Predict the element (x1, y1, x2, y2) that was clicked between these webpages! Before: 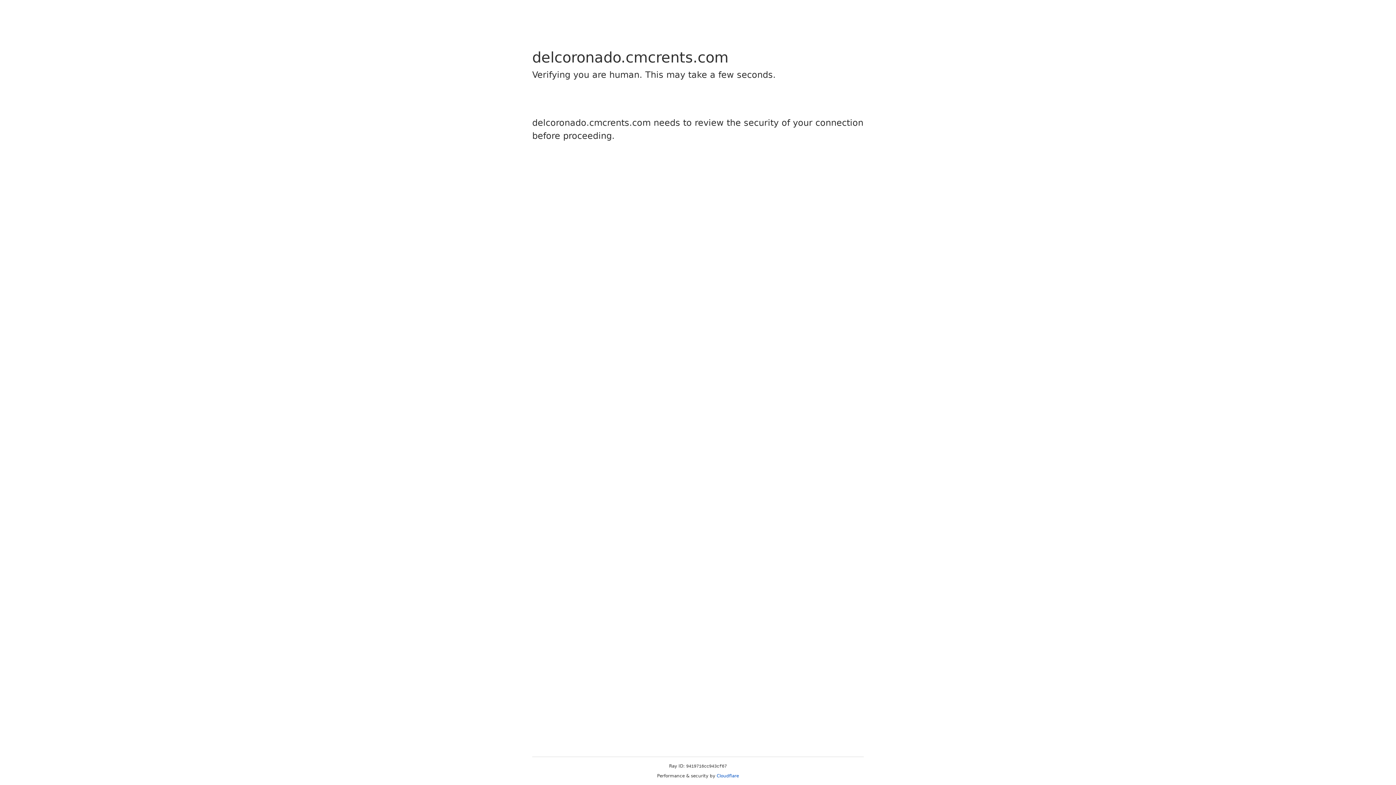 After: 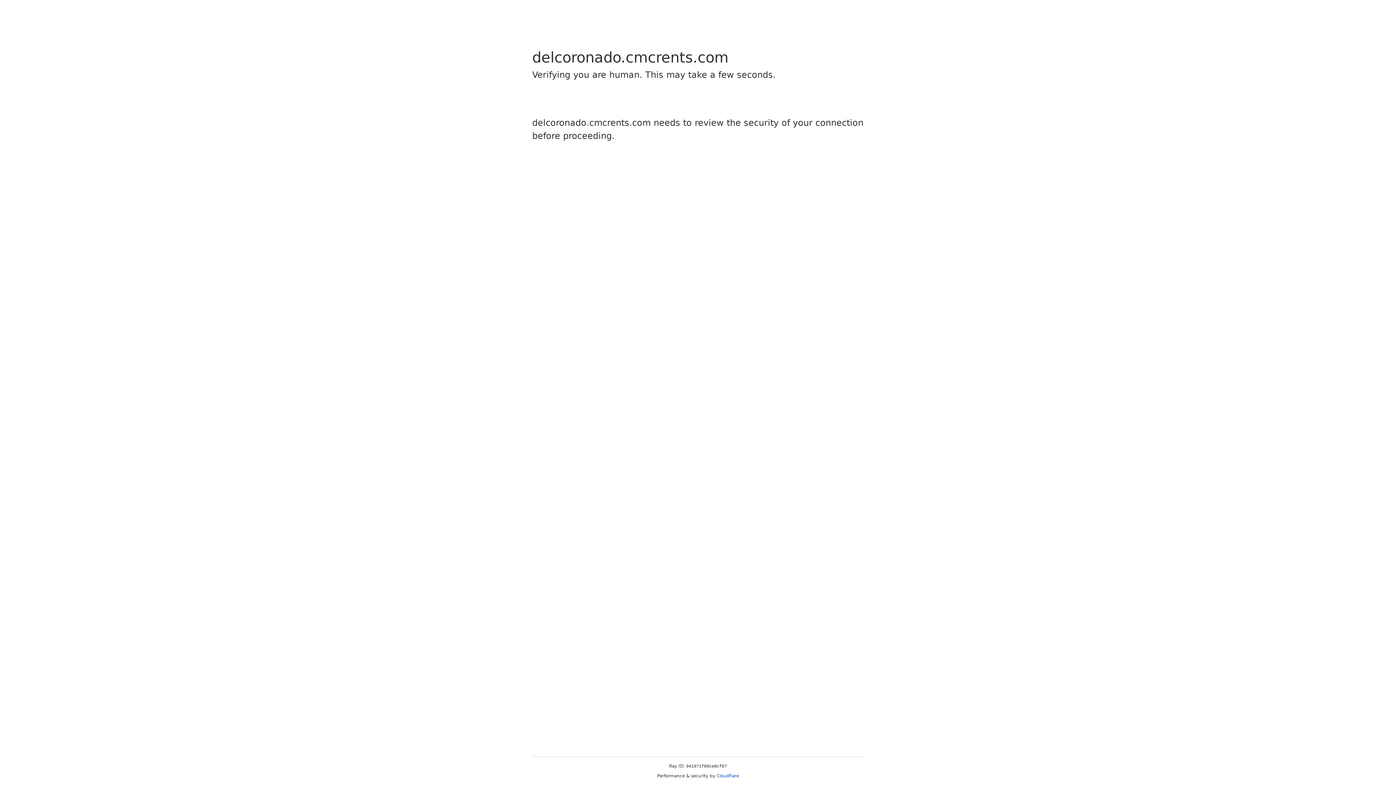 Action: bbox: (716, 773, 739, 778) label: Cloudflare